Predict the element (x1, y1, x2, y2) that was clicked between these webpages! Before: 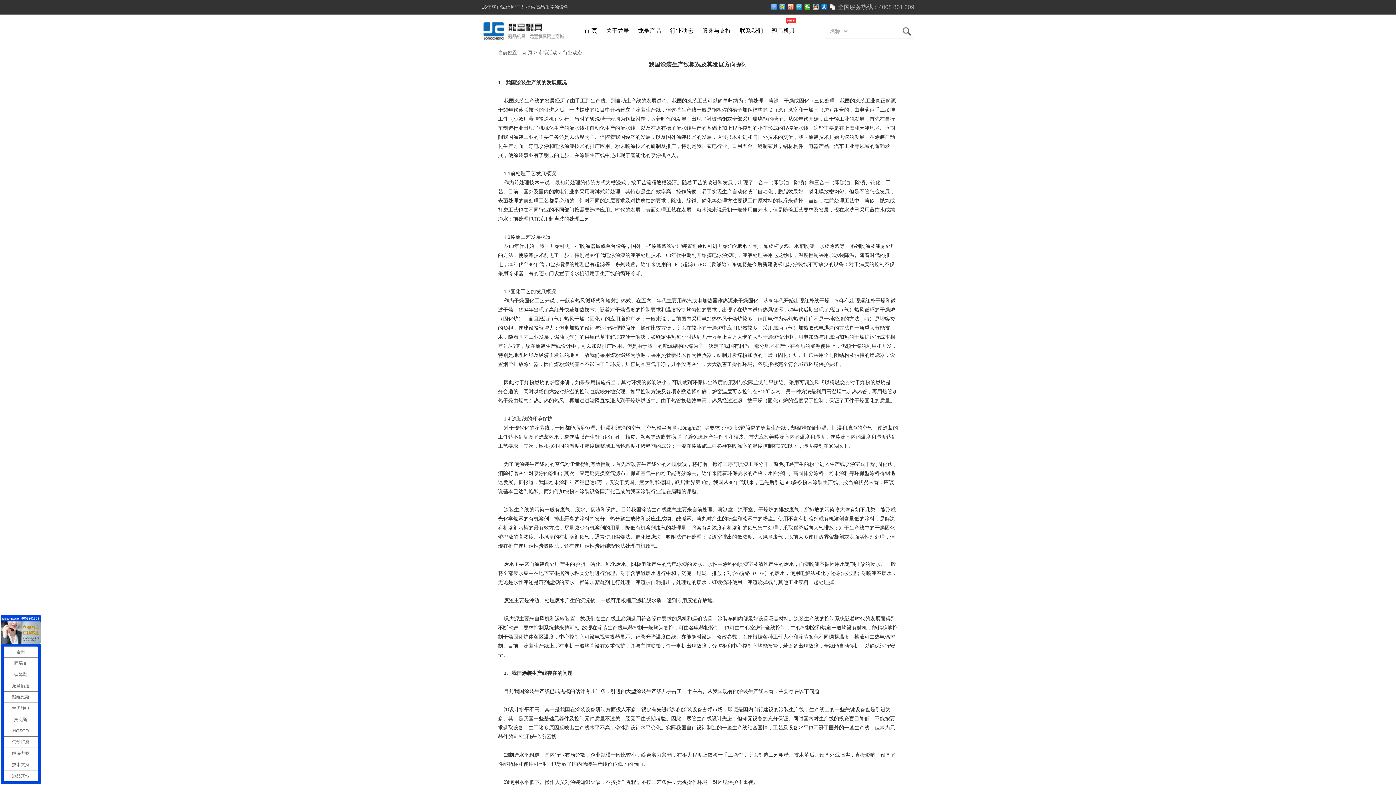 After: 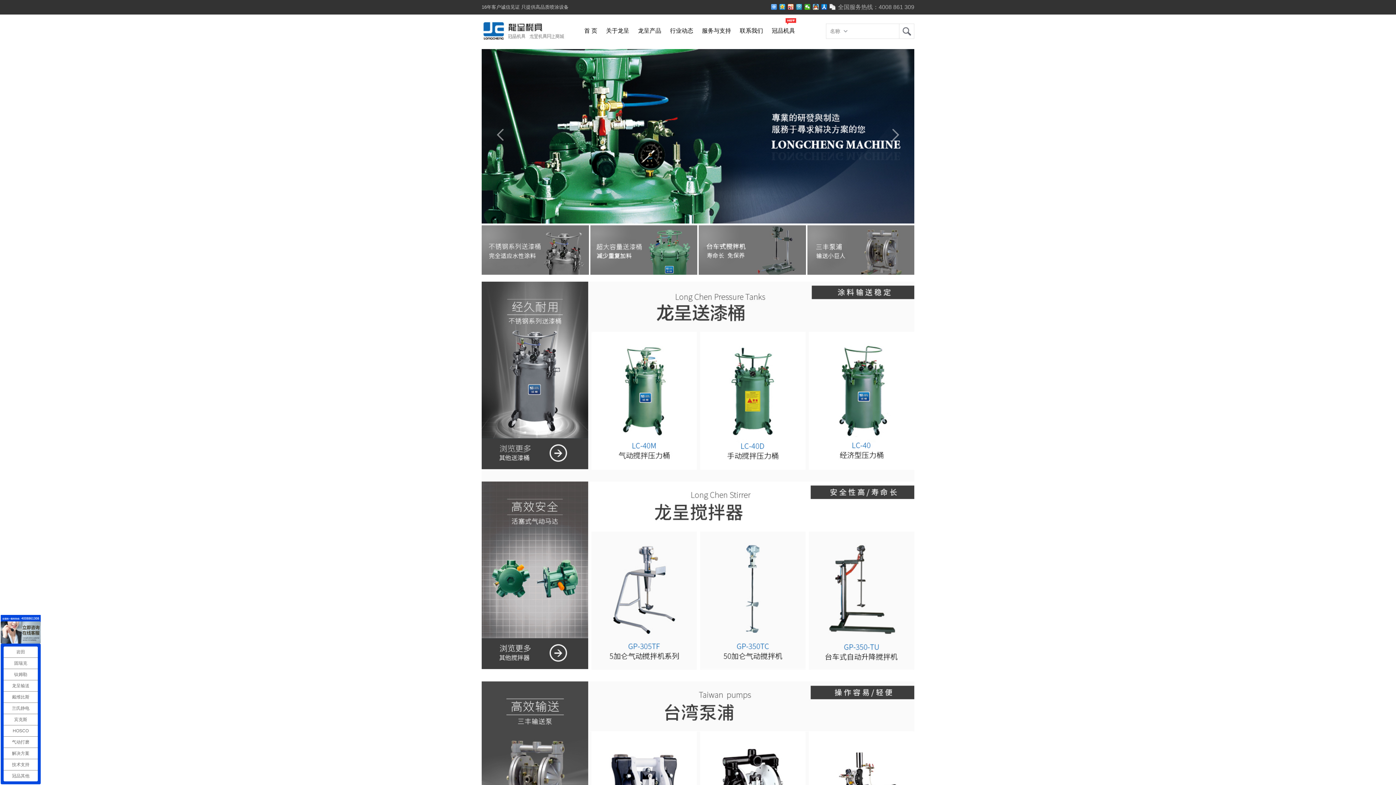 Action: label: 首 页 bbox: (580, 21, 601, 40)